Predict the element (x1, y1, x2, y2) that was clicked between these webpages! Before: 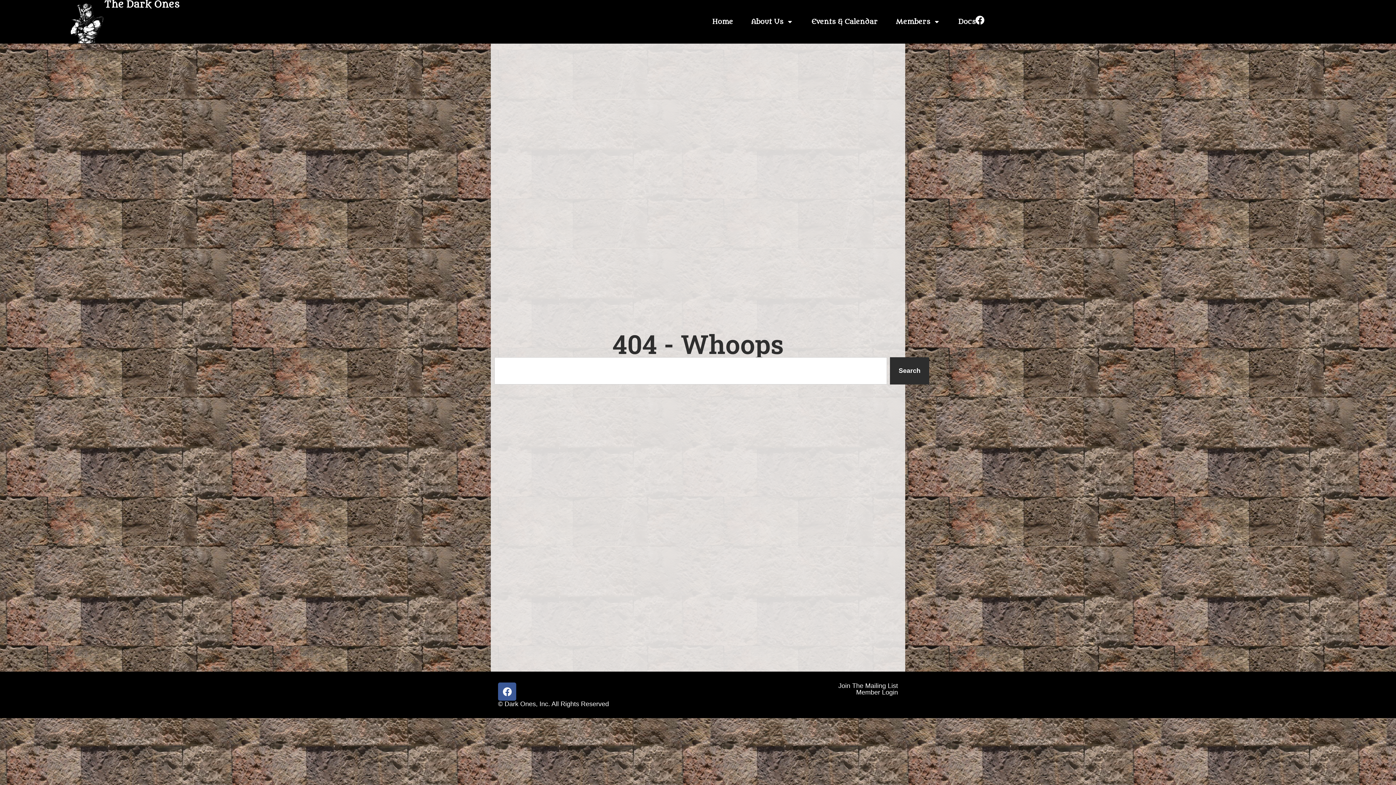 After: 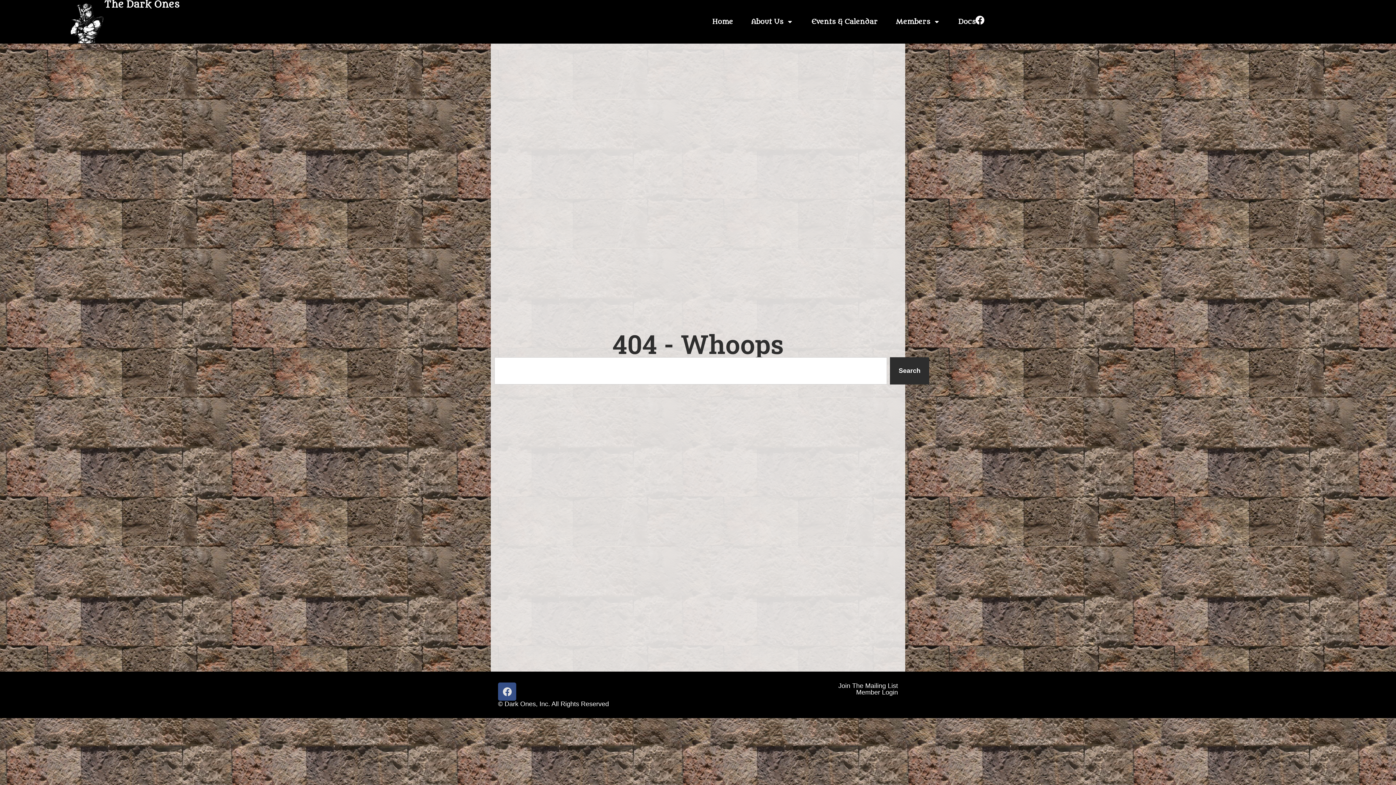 Action: bbox: (498, 682, 516, 701) label: Facebook